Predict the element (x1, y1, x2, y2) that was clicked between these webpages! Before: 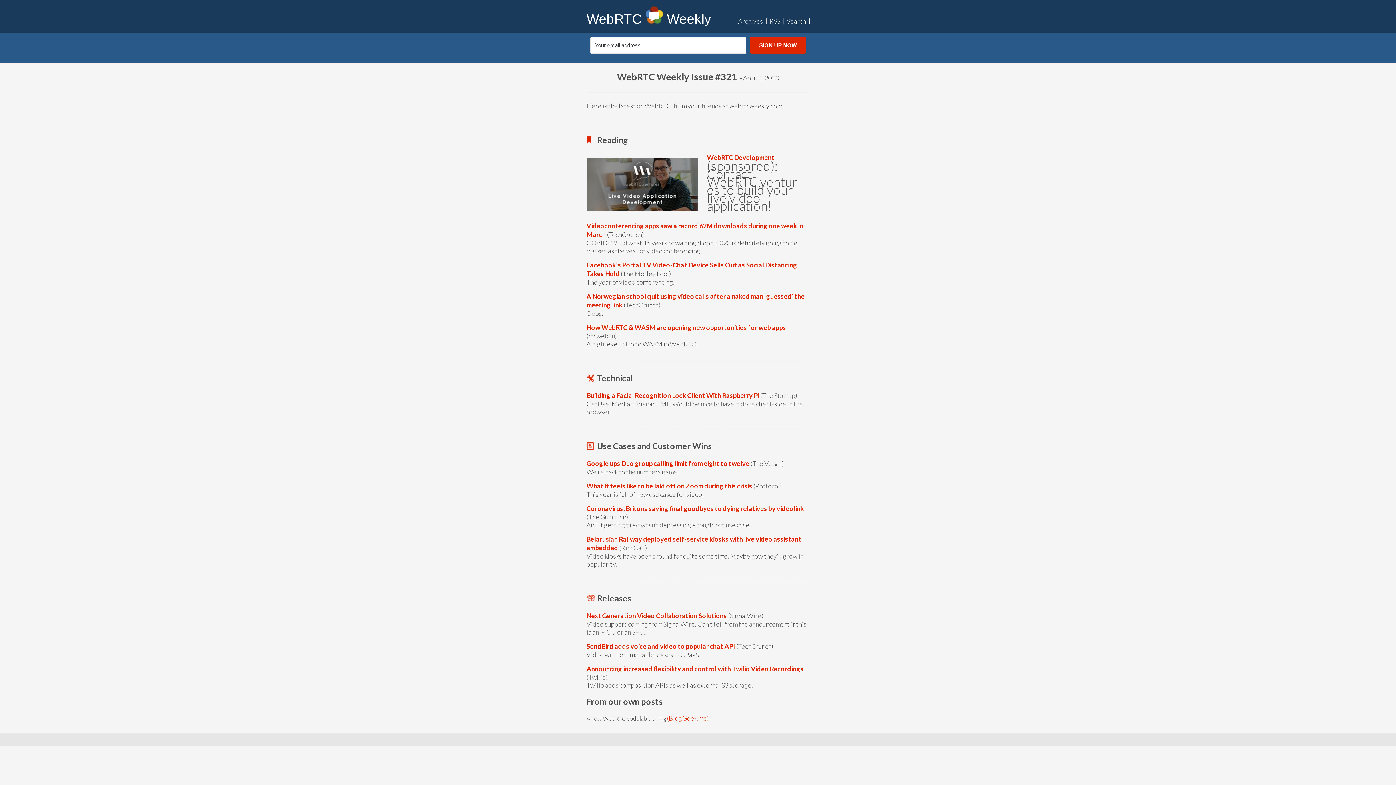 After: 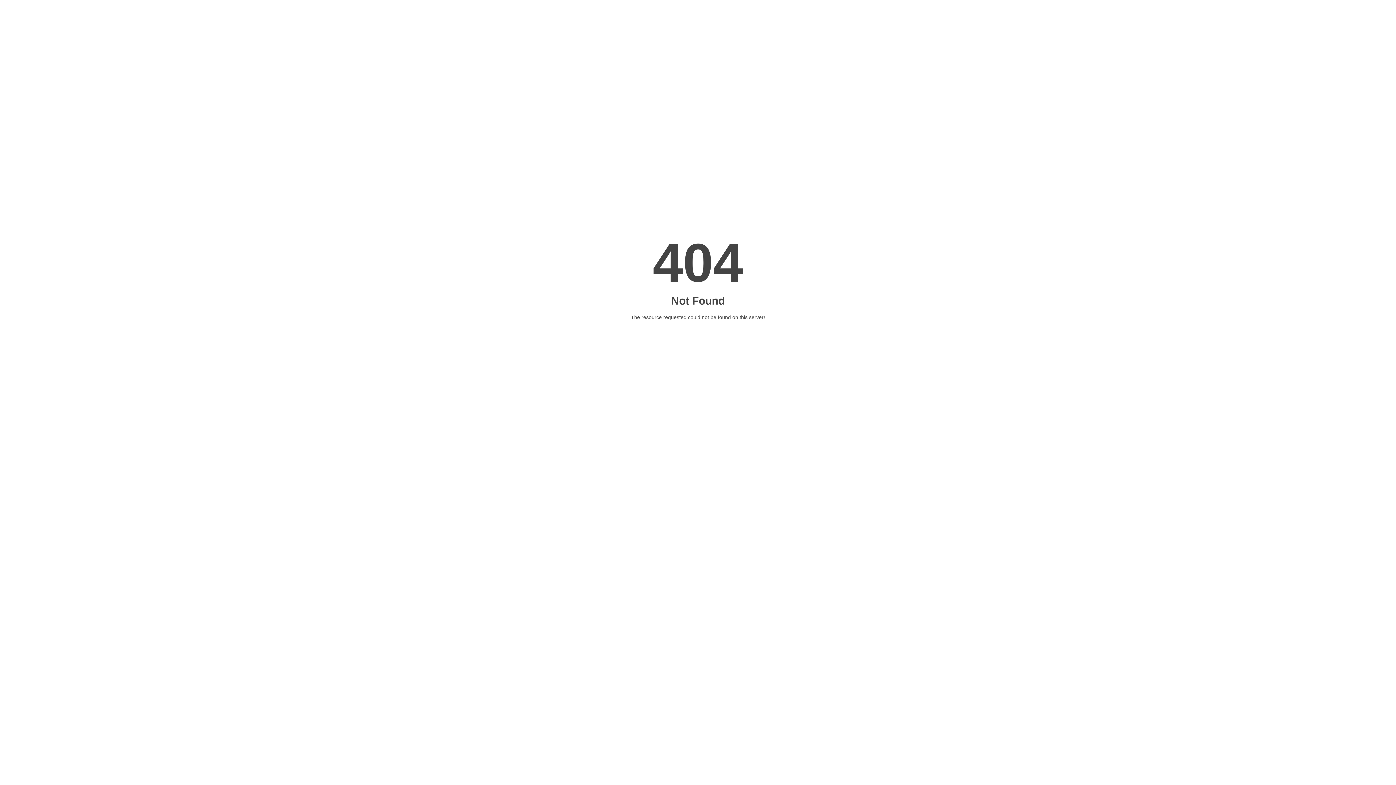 Action: bbox: (586, 482, 752, 490) label: What it feels like to be laid off on Zoom during this crisis